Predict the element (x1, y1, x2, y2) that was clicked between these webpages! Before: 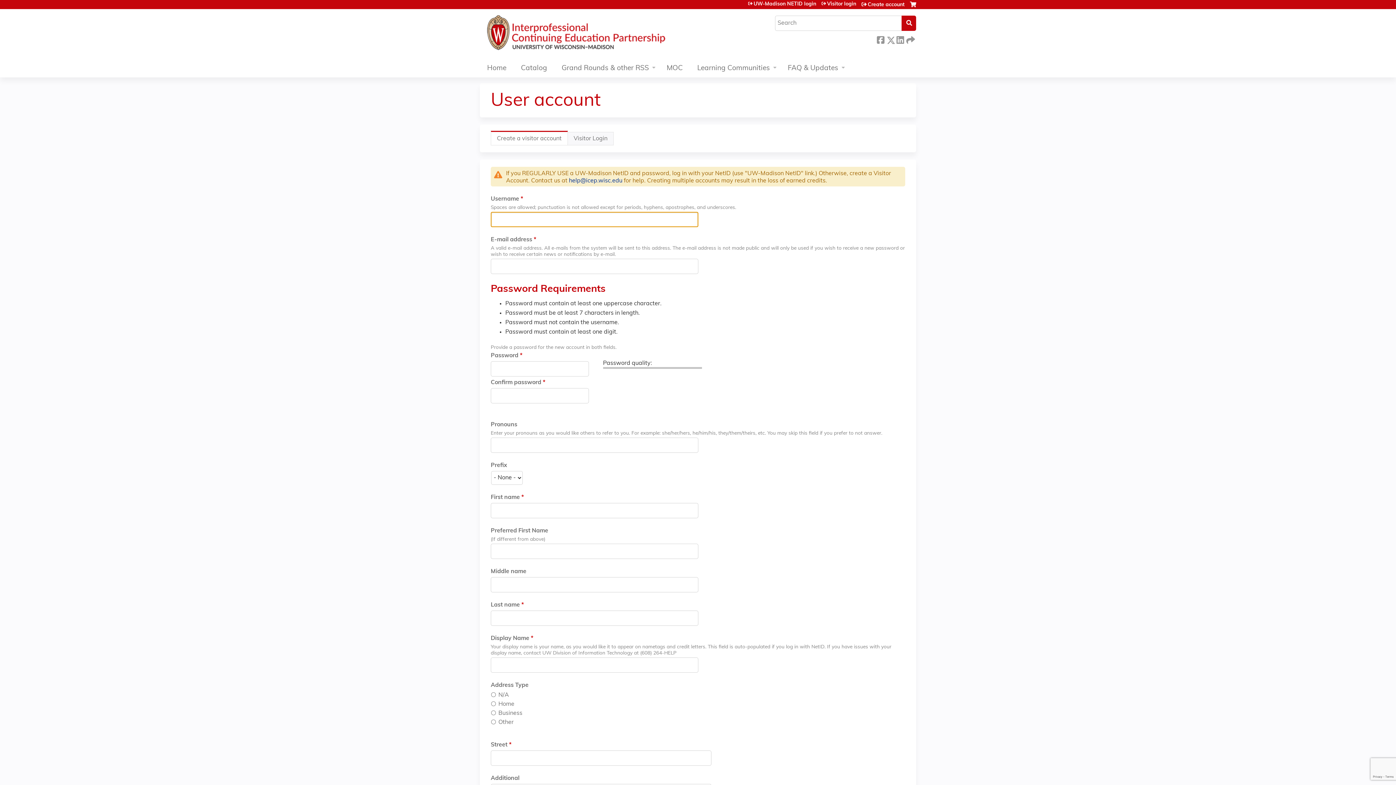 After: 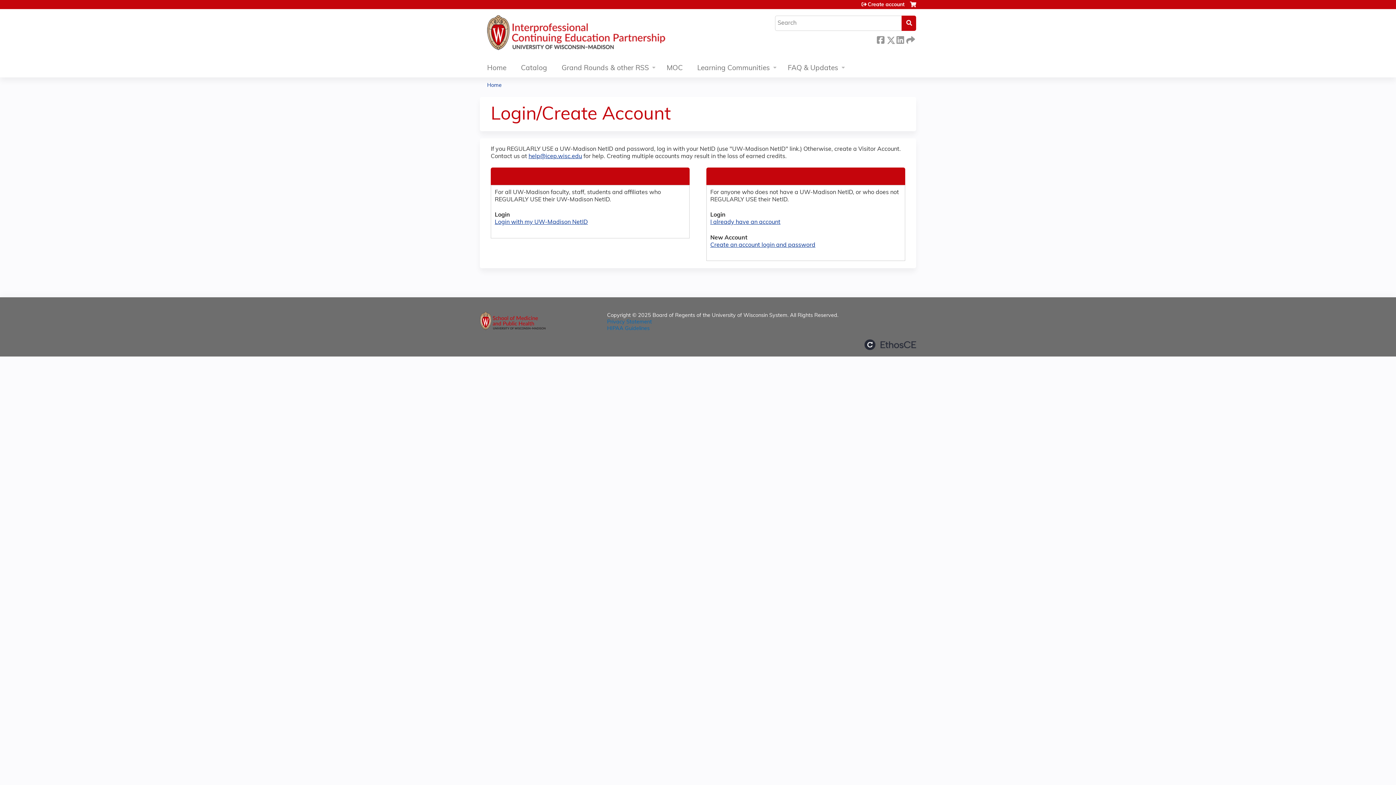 Action: bbox: (910, 1, 916, 13) label: Cart